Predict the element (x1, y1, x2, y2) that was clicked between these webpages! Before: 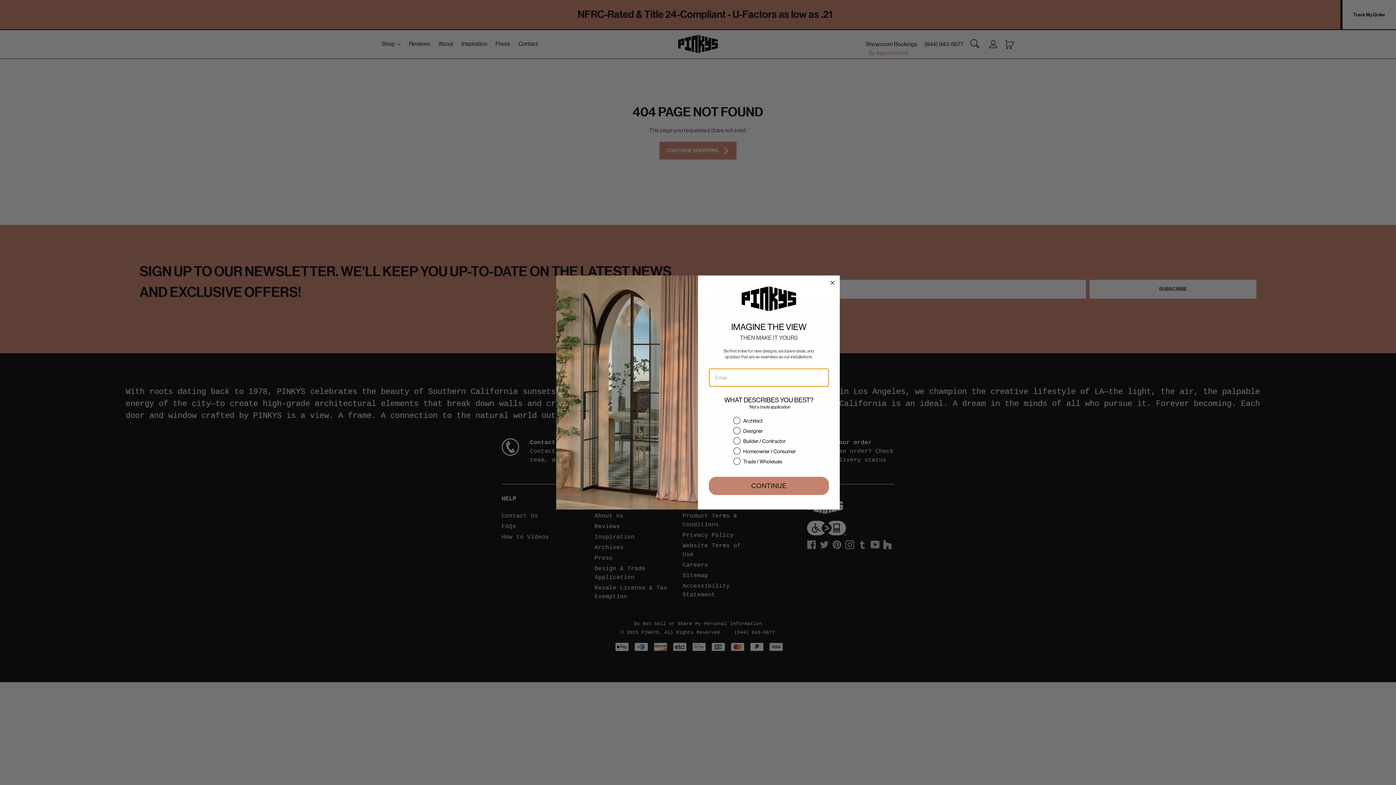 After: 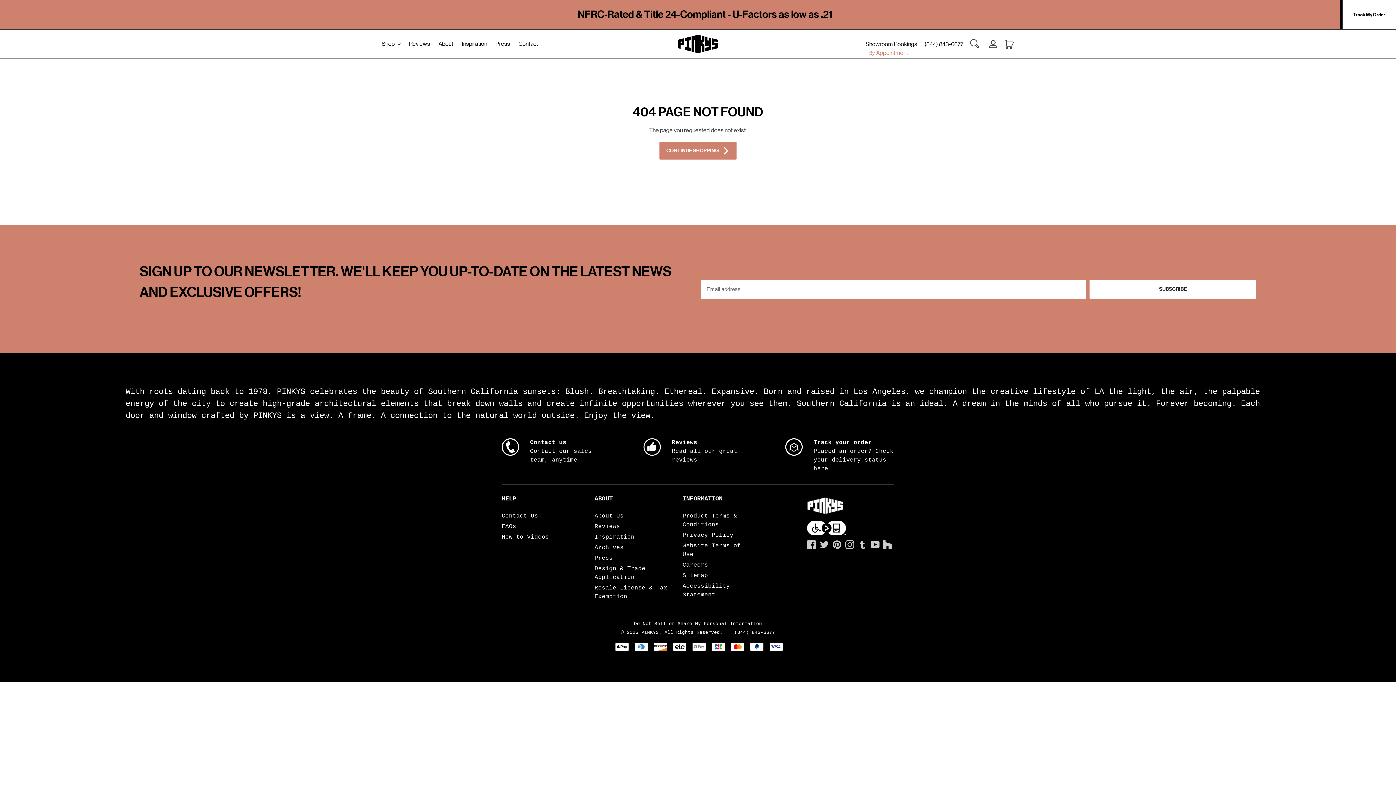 Action: label: Close dialog bbox: (828, 278, 837, 287)